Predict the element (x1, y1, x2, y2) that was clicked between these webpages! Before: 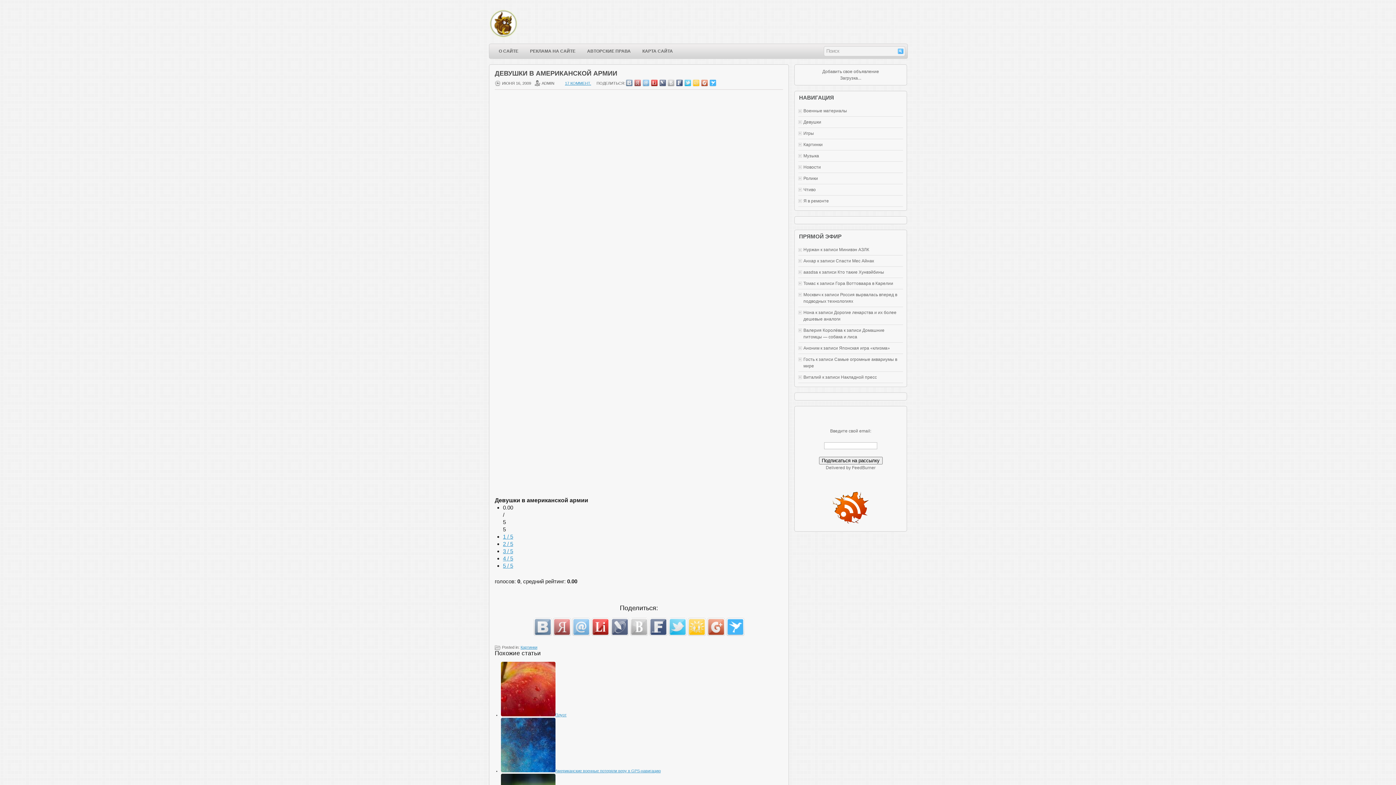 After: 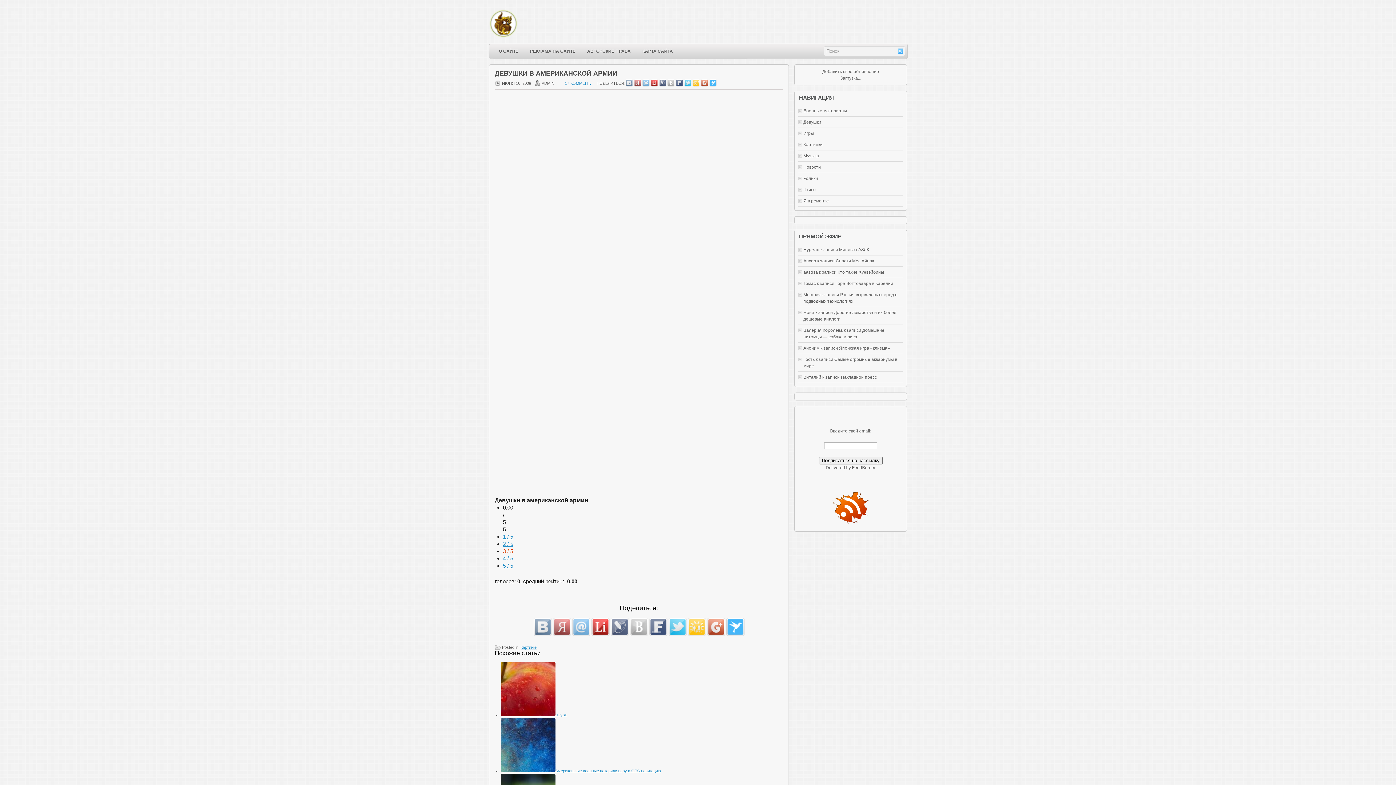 Action: bbox: (503, 548, 513, 554) label: 3 / 5